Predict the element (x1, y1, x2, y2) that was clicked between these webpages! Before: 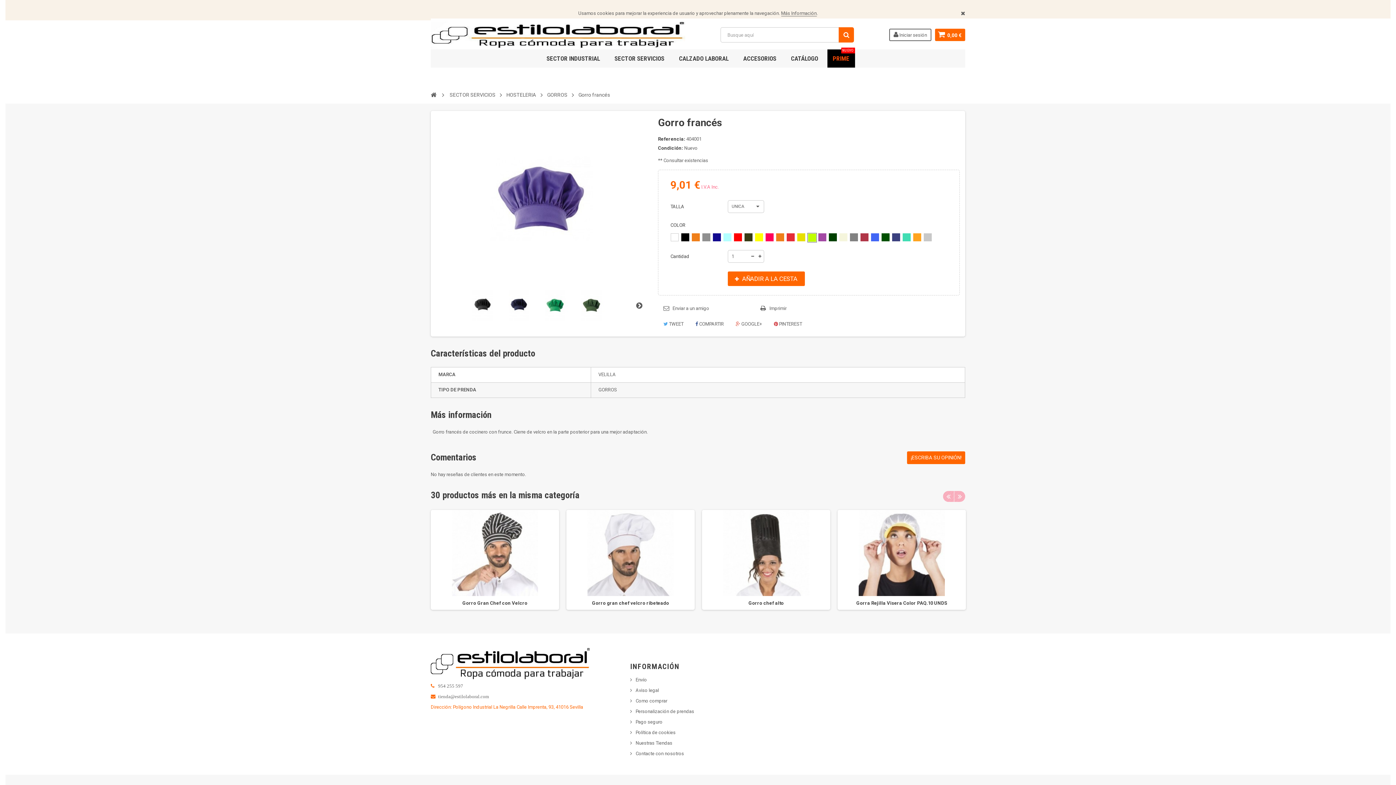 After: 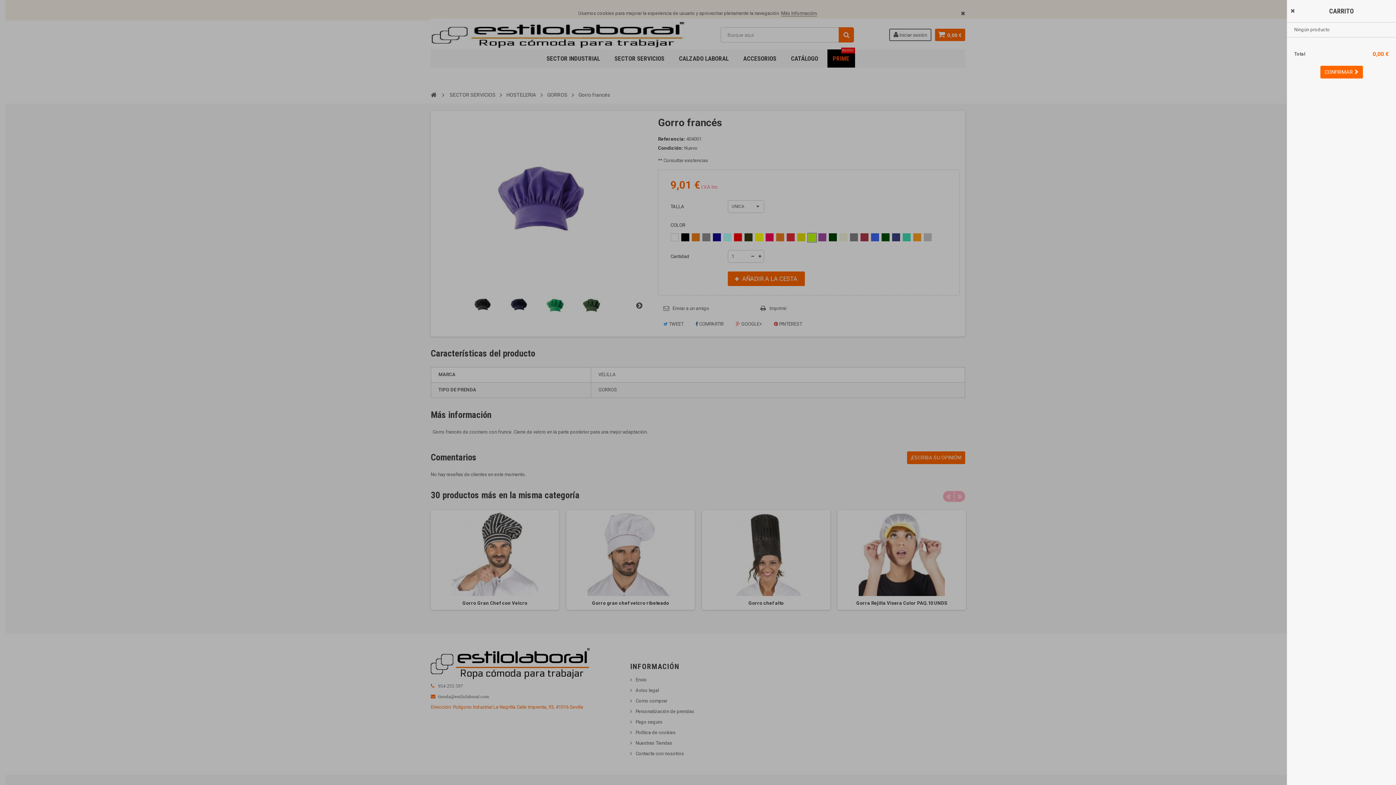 Action: label: 0,00 € bbox: (935, 28, 965, 41)